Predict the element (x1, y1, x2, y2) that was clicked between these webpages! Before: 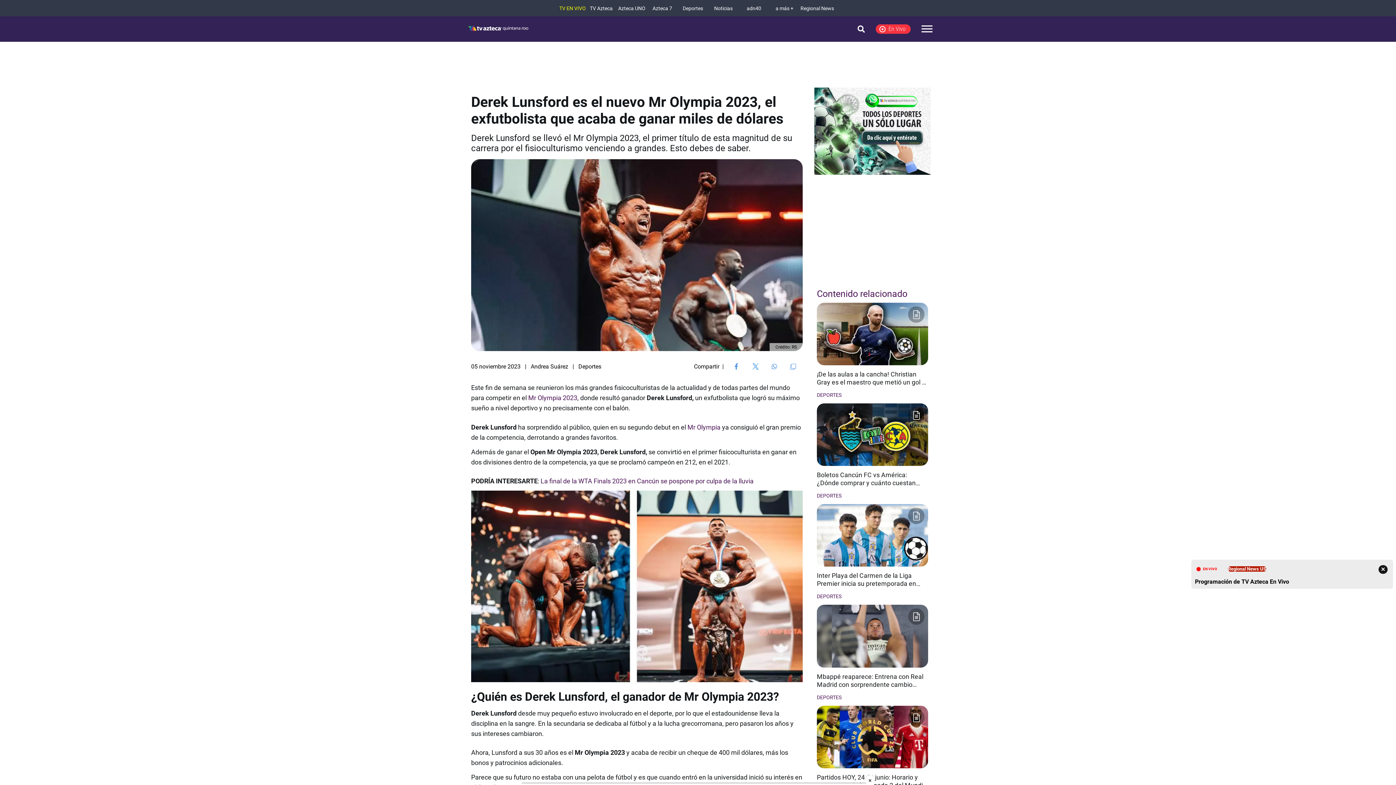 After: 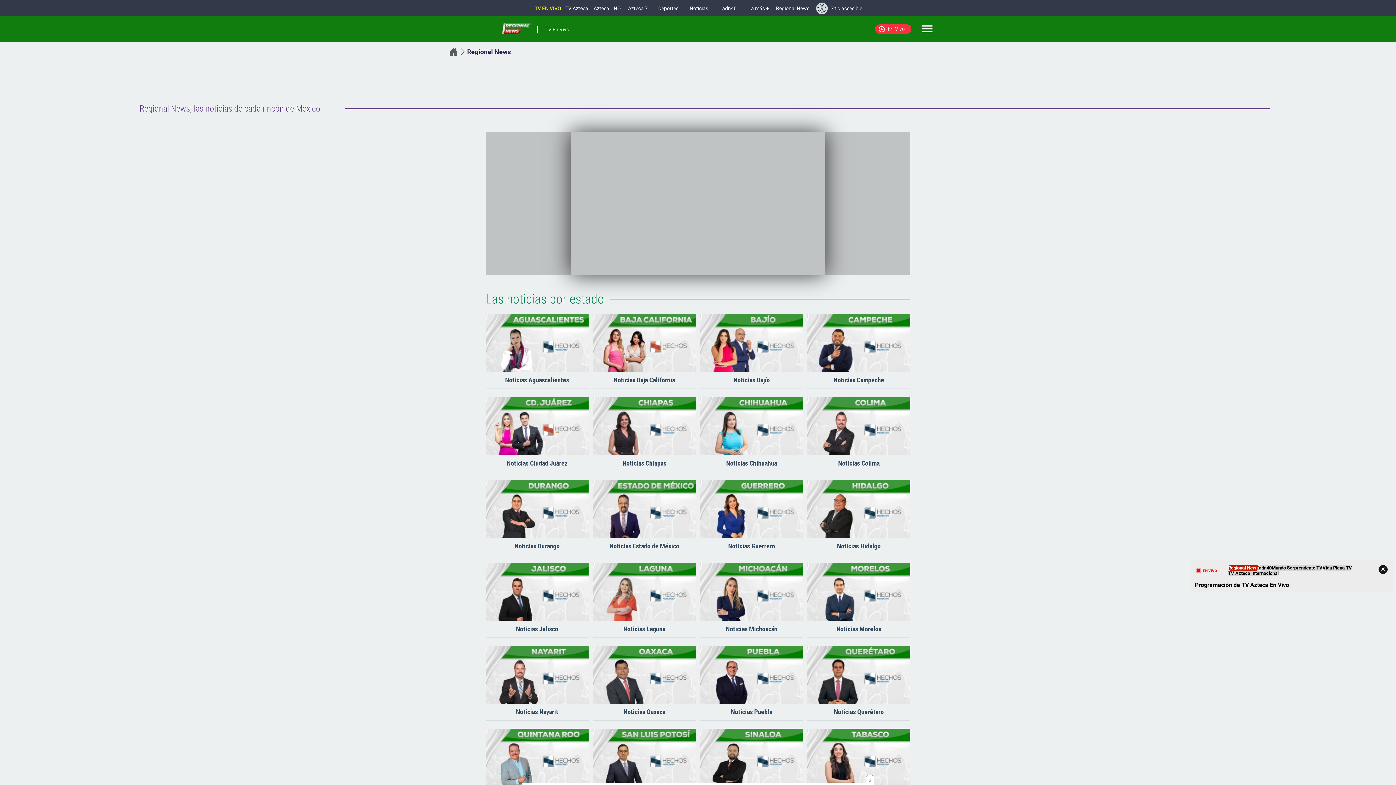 Action: label: Regional News bbox: (800, 5, 834, 11)